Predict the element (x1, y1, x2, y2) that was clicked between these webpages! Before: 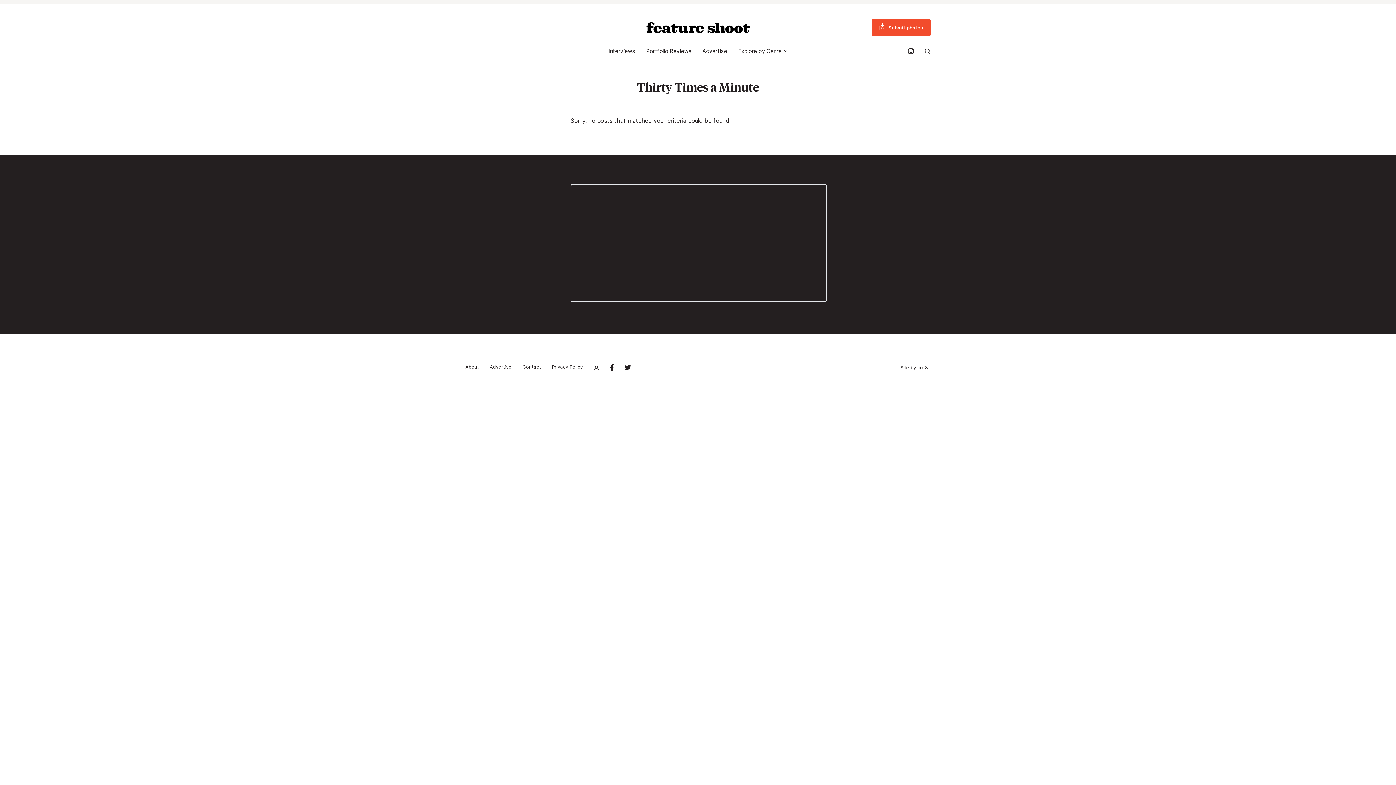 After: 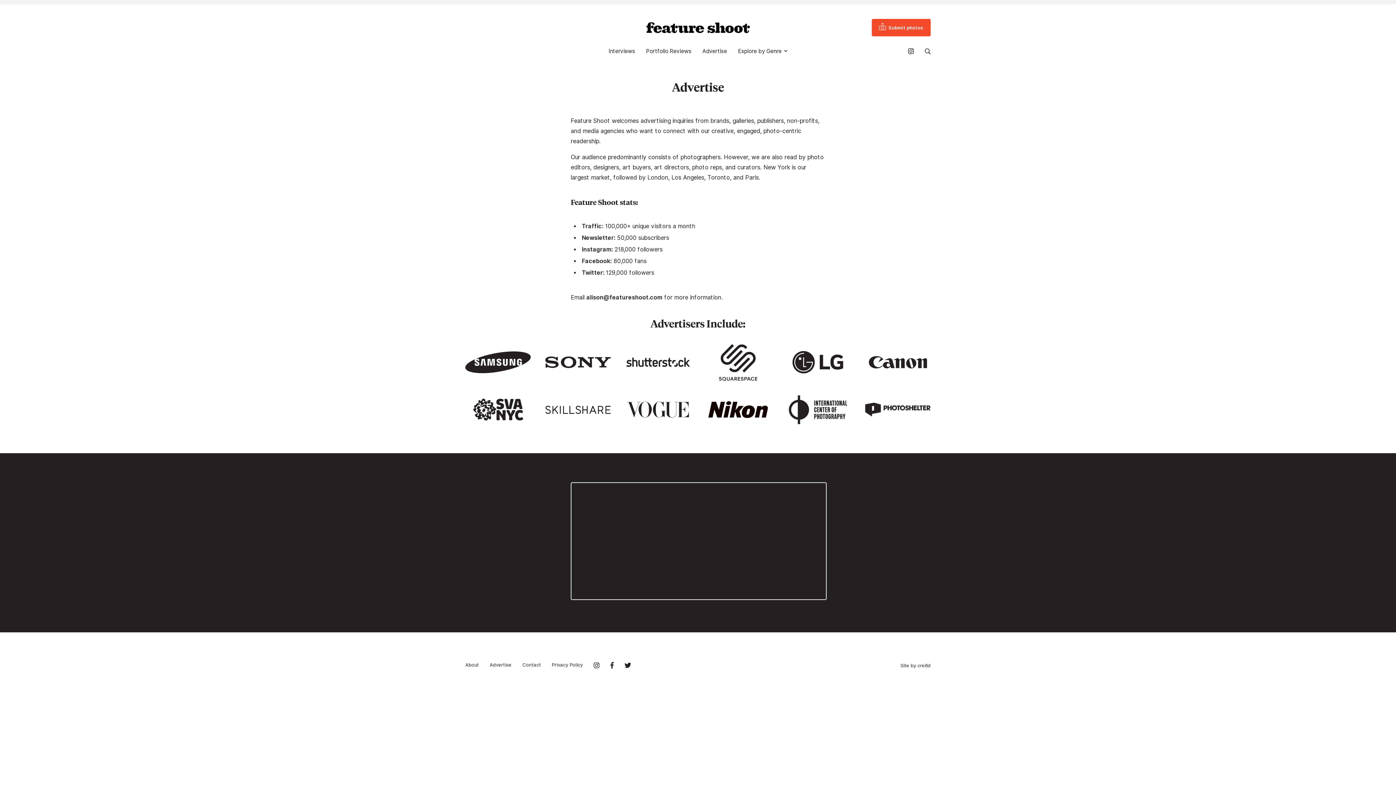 Action: bbox: (489, 364, 511, 369) label: Advertise